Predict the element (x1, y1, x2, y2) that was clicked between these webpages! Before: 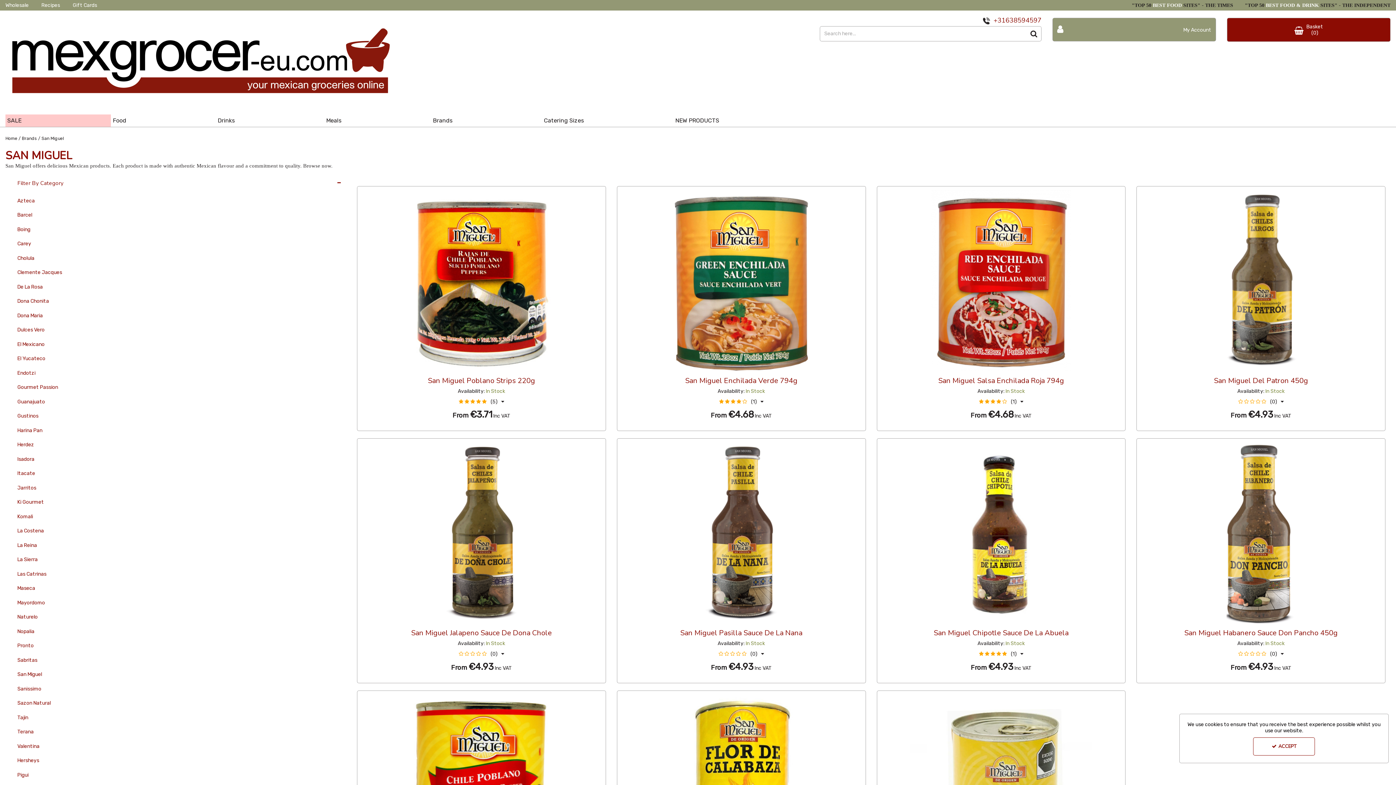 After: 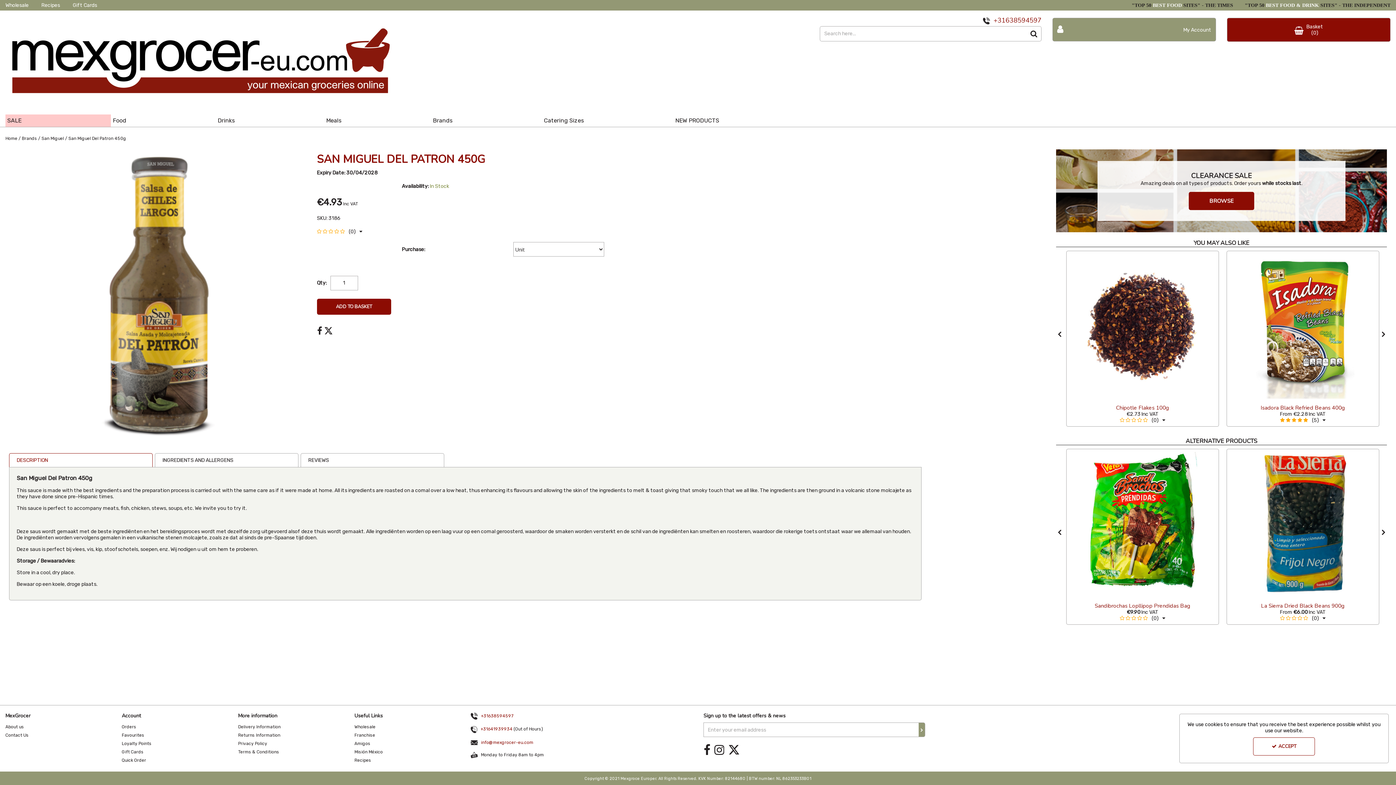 Action: bbox: (1170, 277, 1352, 283)